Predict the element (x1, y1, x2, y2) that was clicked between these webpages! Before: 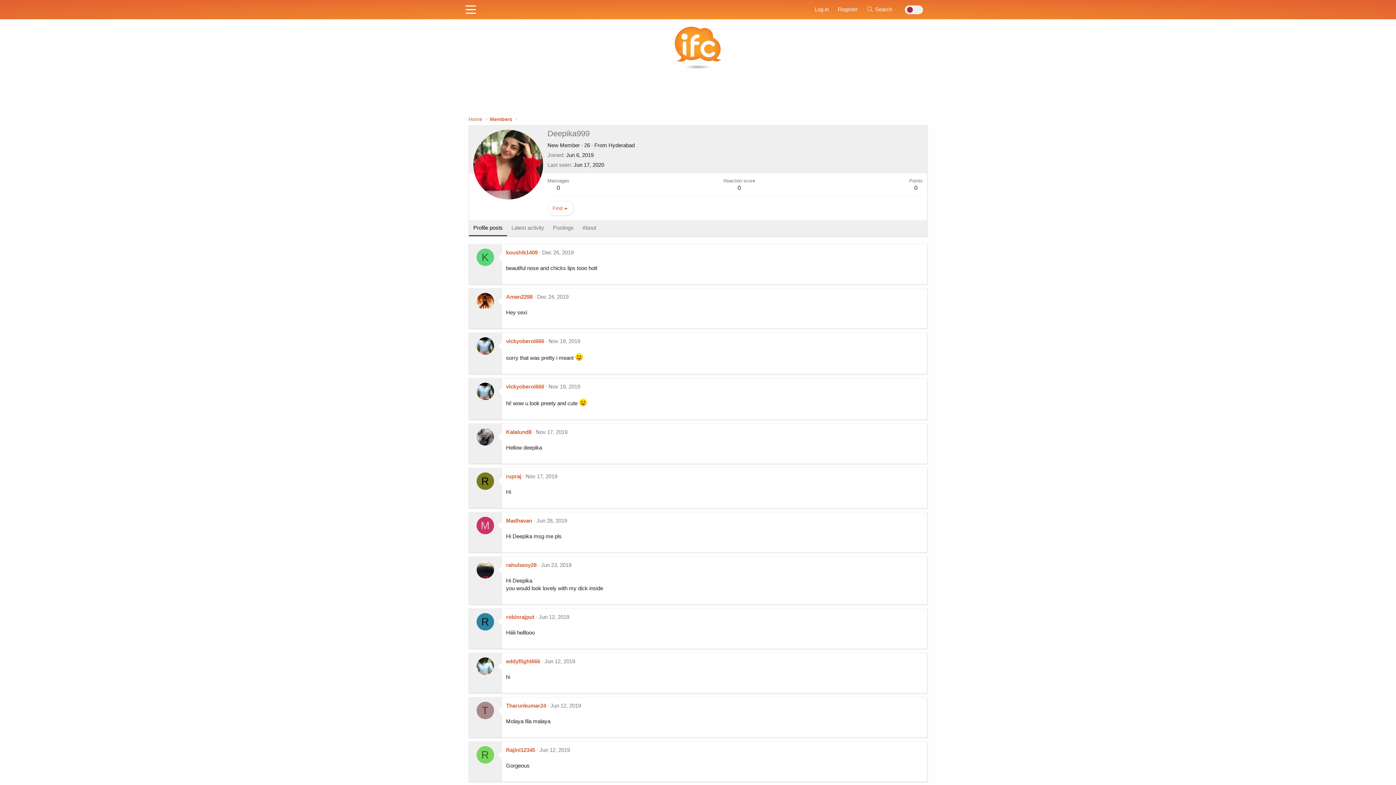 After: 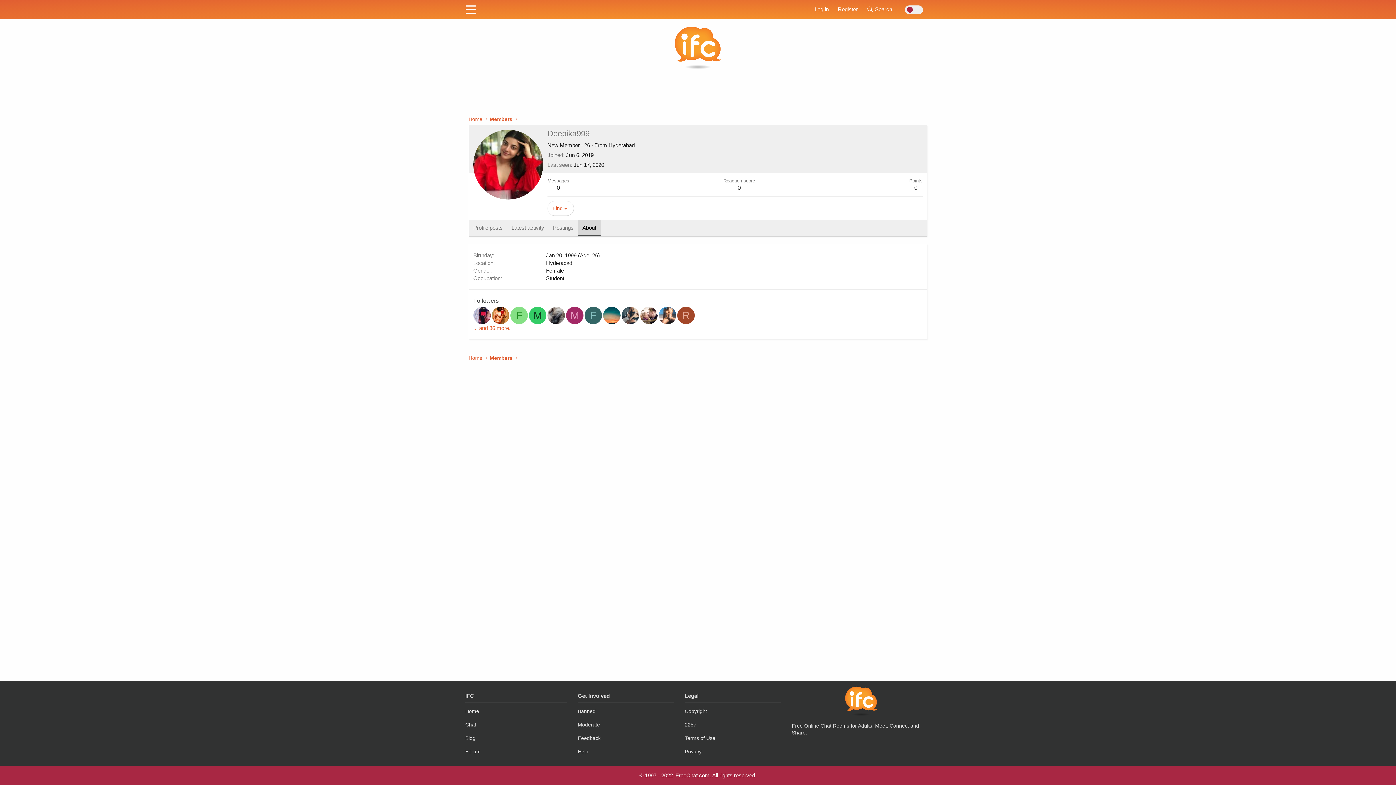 Action: label: About bbox: (578, 220, 600, 236)